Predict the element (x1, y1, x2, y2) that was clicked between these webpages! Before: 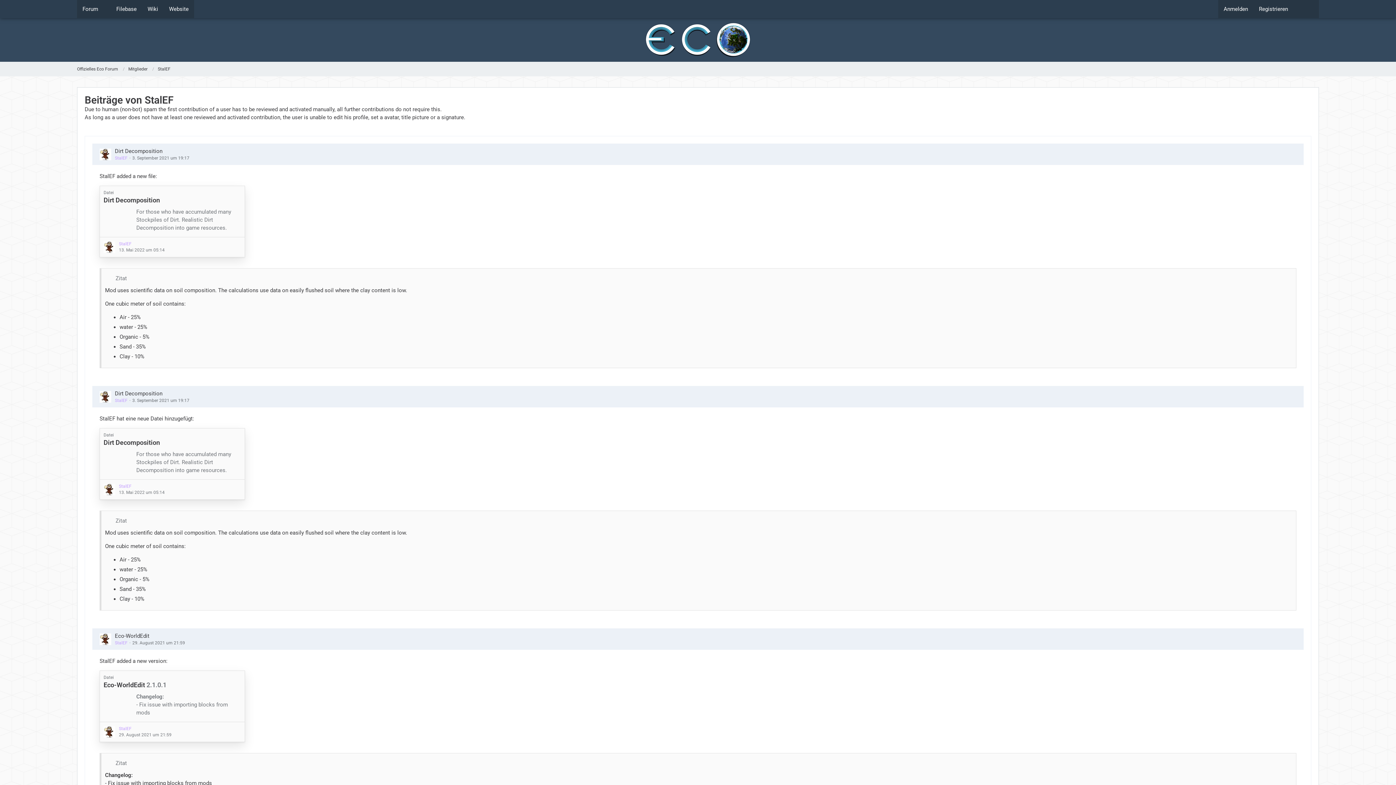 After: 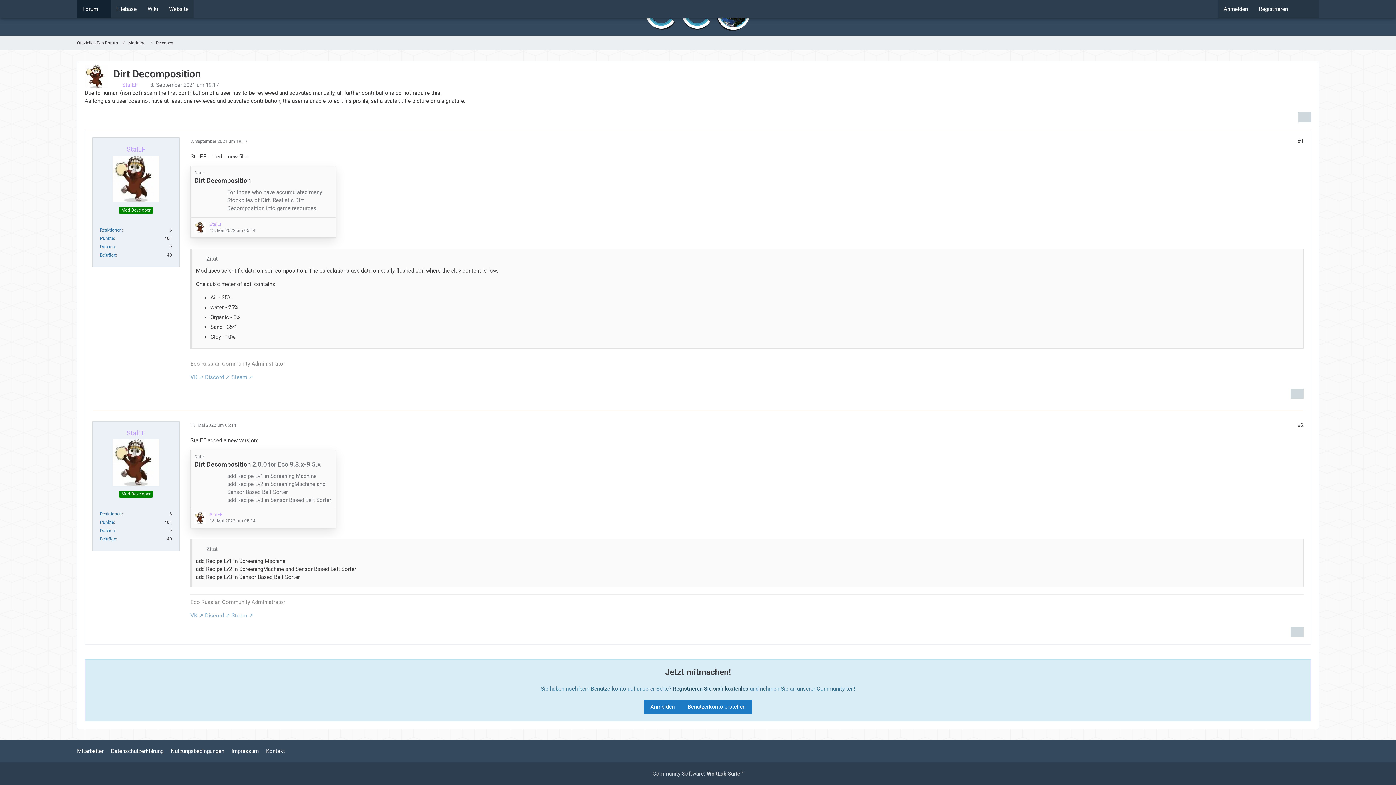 Action: bbox: (114, 148, 162, 154) label: Dirt Decomposition